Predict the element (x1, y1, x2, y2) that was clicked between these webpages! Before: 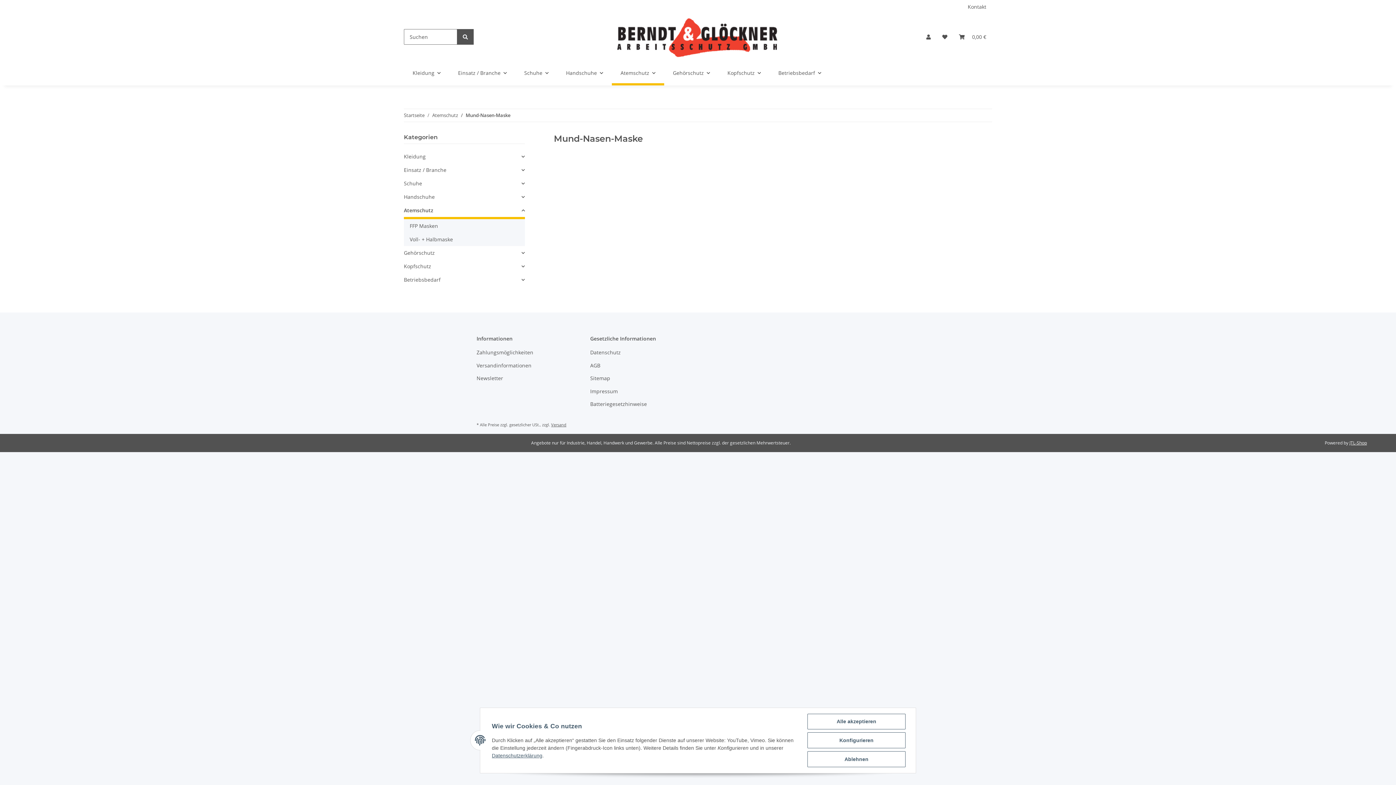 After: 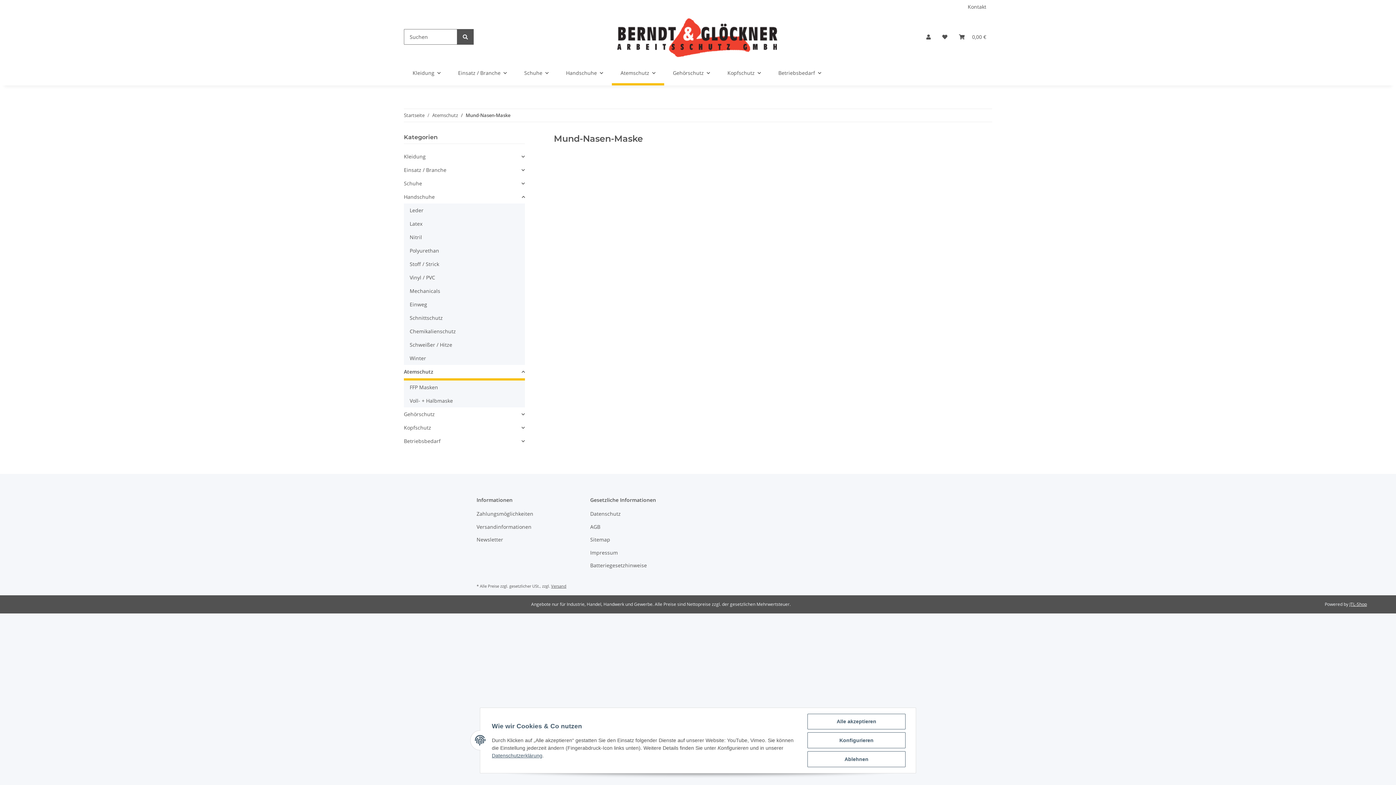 Action: label: Handschuhe bbox: (404, 190, 524, 203)